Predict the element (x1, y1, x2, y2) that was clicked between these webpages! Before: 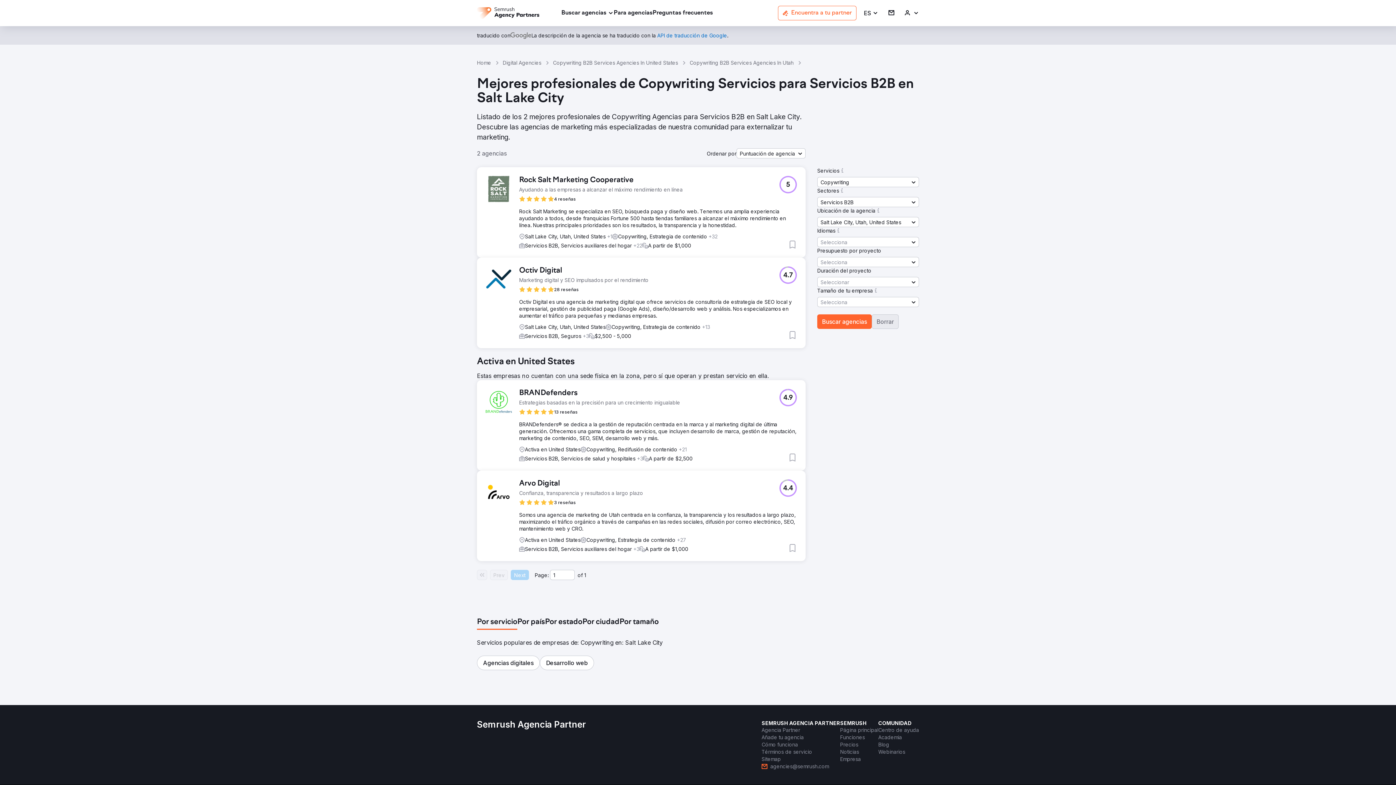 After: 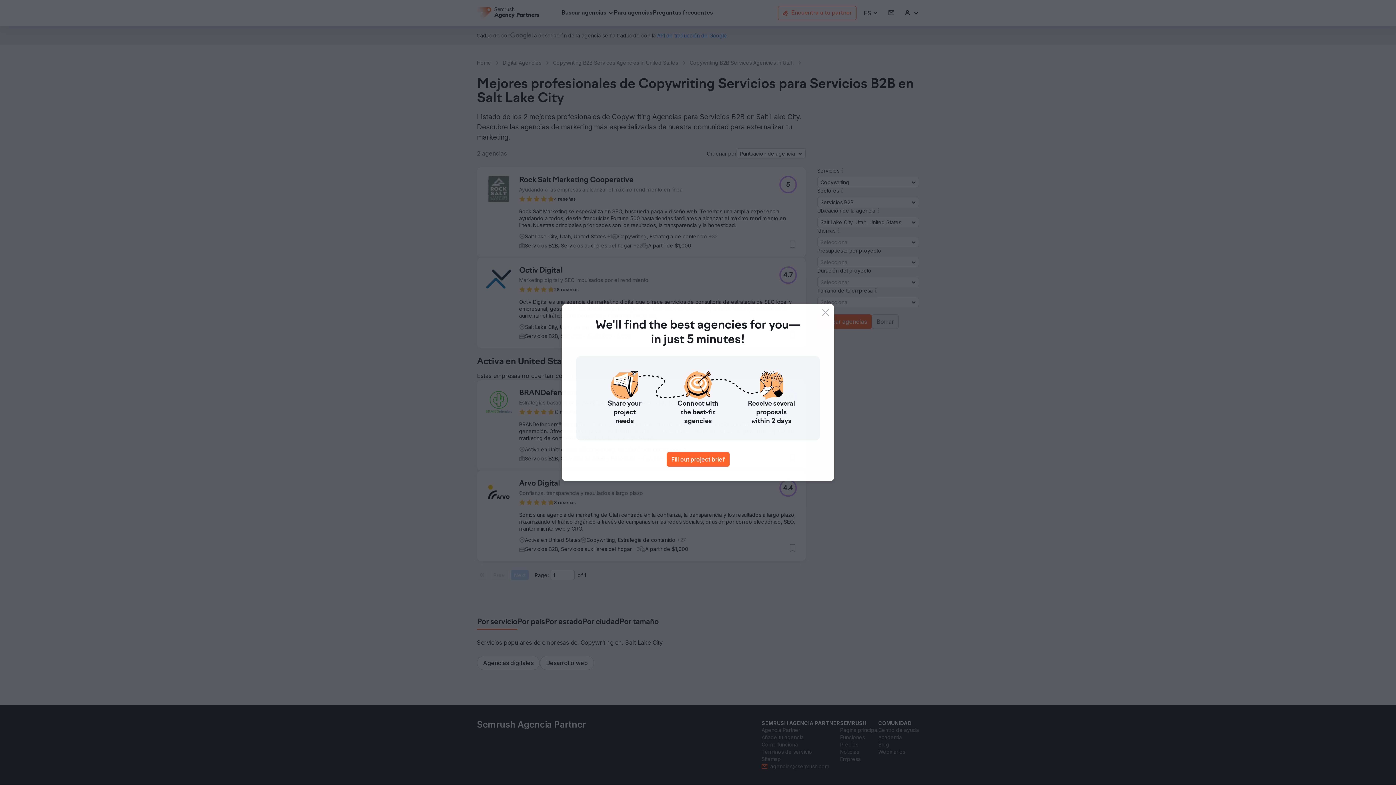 Action: bbox: (839, 187, 845, 194)